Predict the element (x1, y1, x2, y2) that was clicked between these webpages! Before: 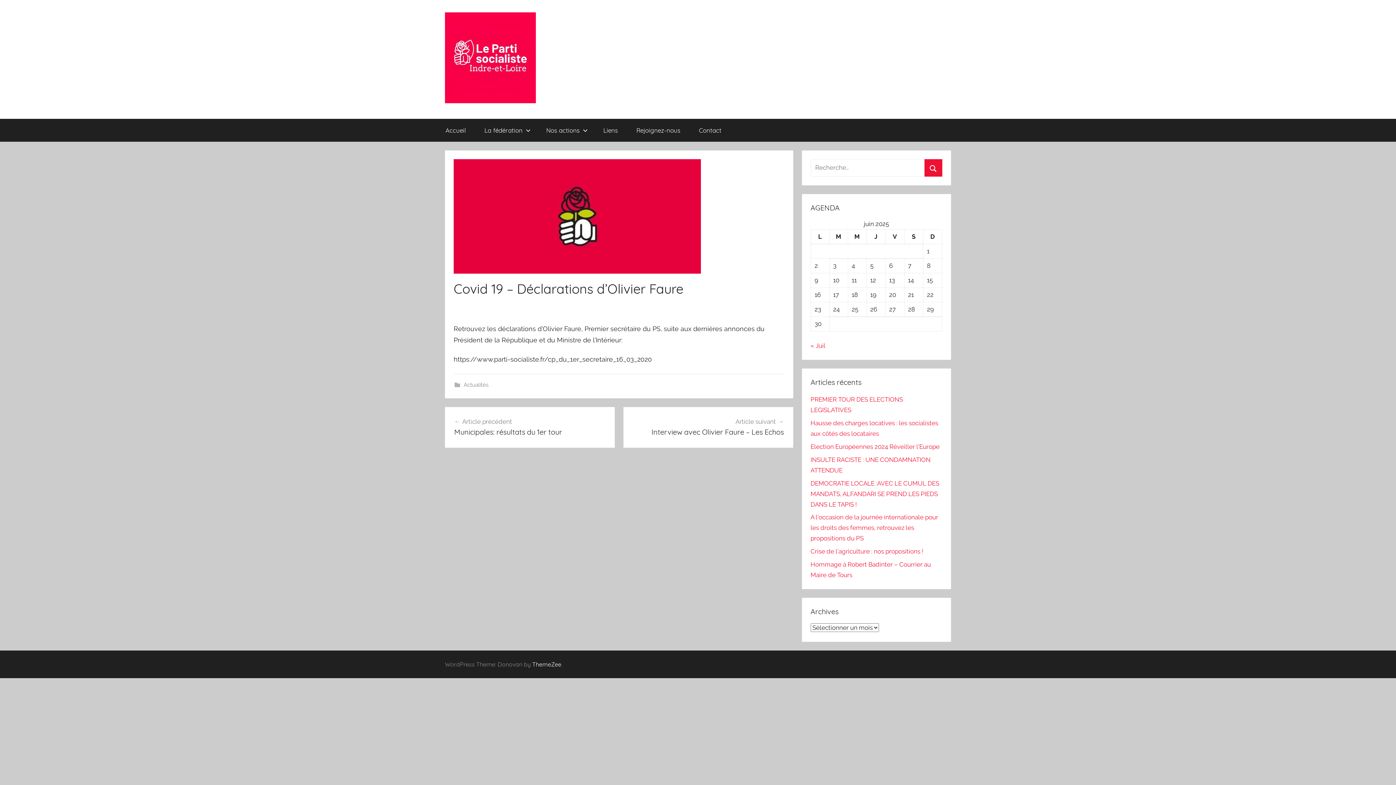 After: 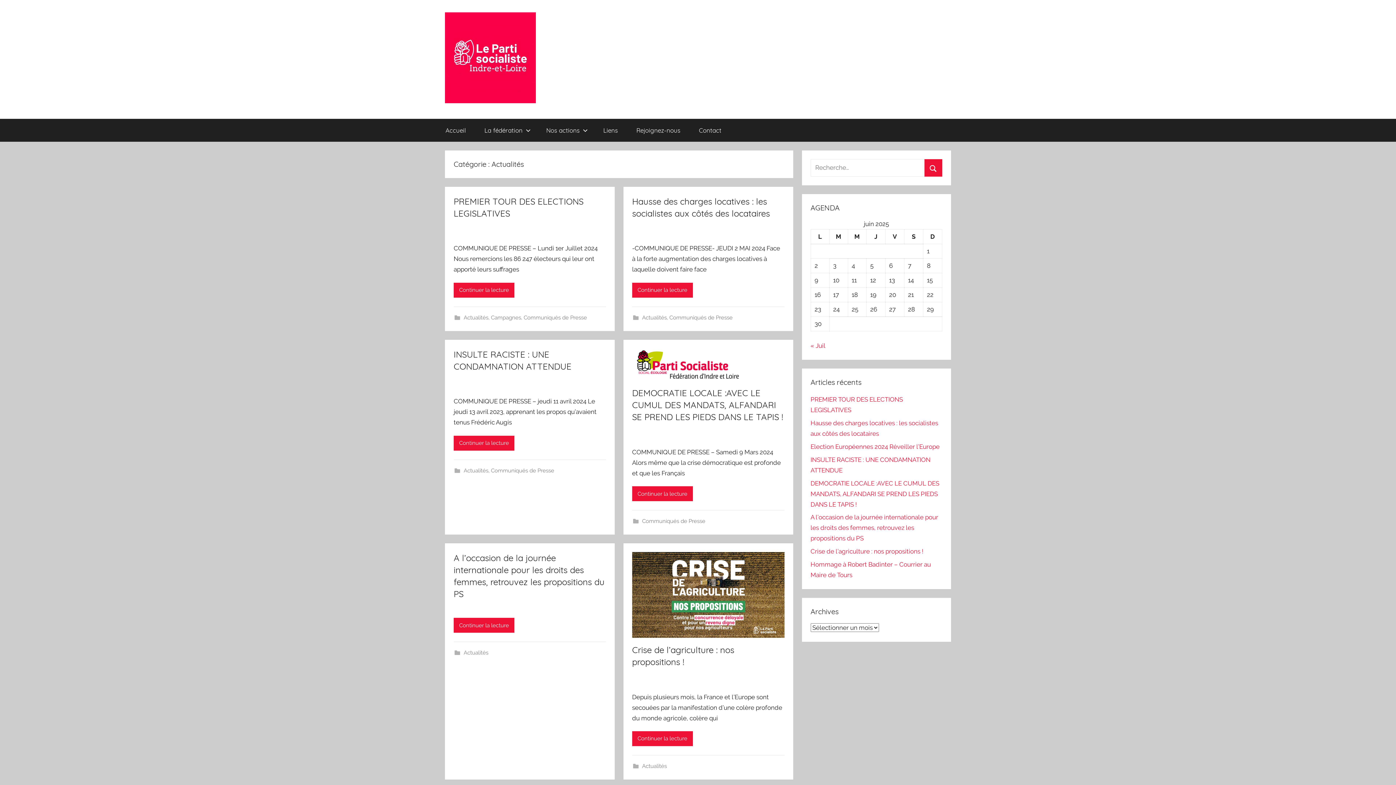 Action: label: Actualités bbox: (463, 381, 488, 388)